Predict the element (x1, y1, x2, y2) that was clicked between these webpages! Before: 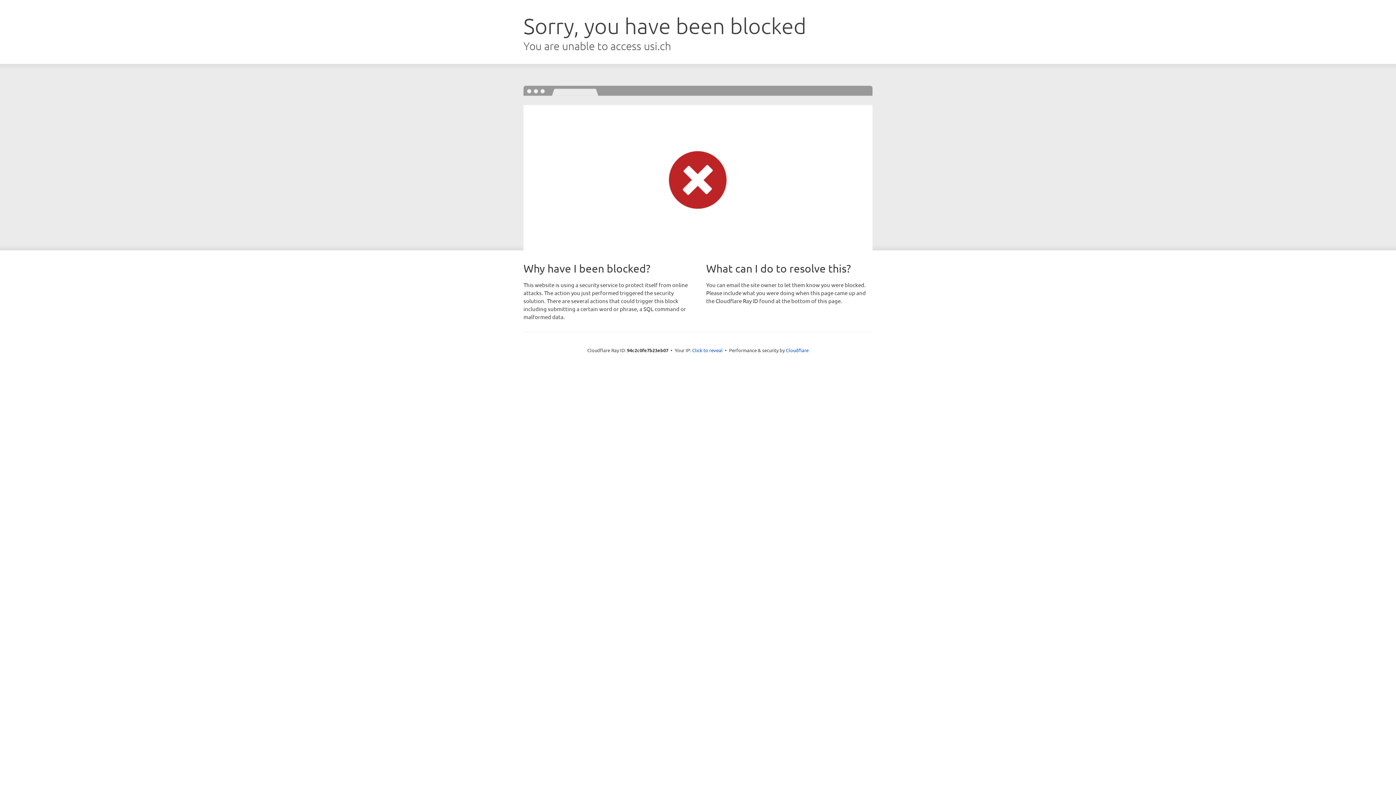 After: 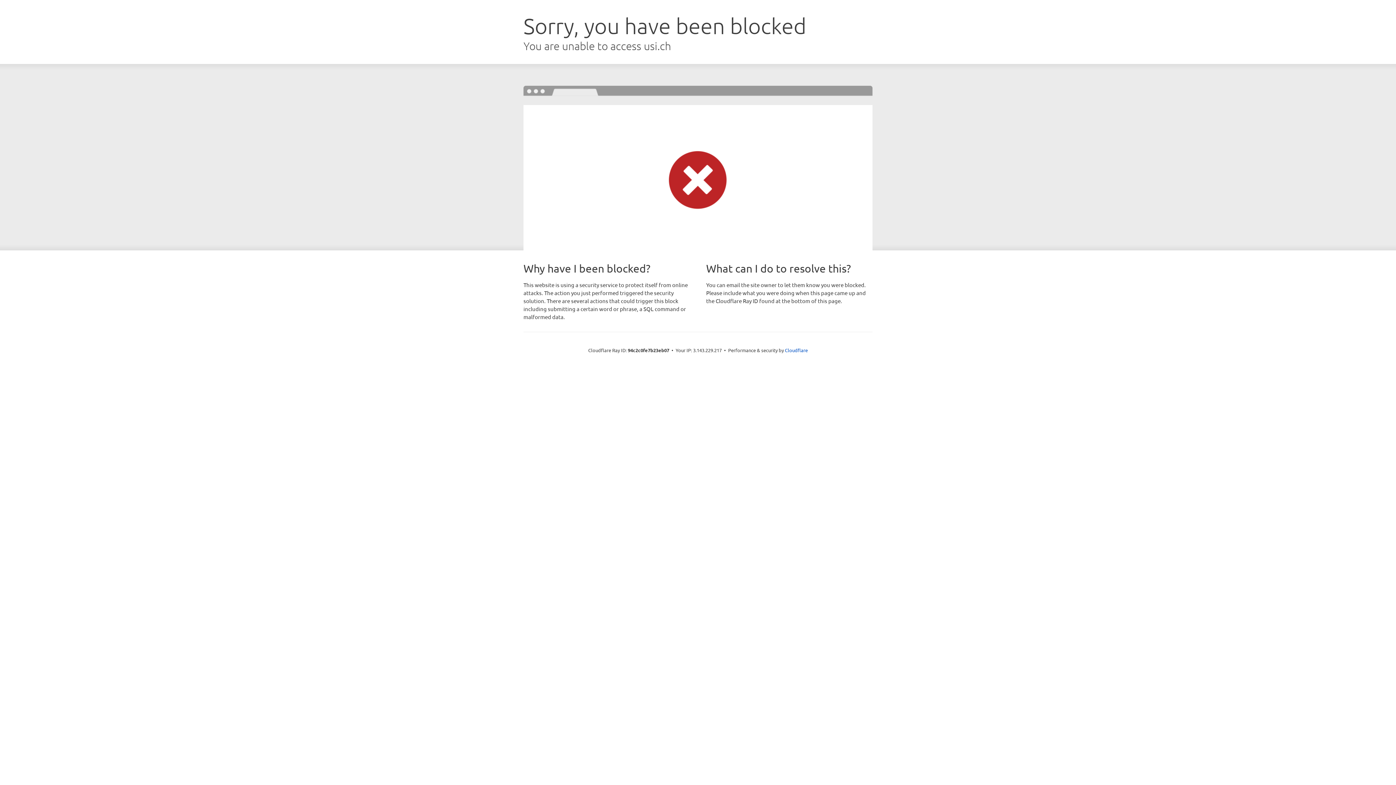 Action: label: Click to reveal bbox: (692, 346, 722, 353)